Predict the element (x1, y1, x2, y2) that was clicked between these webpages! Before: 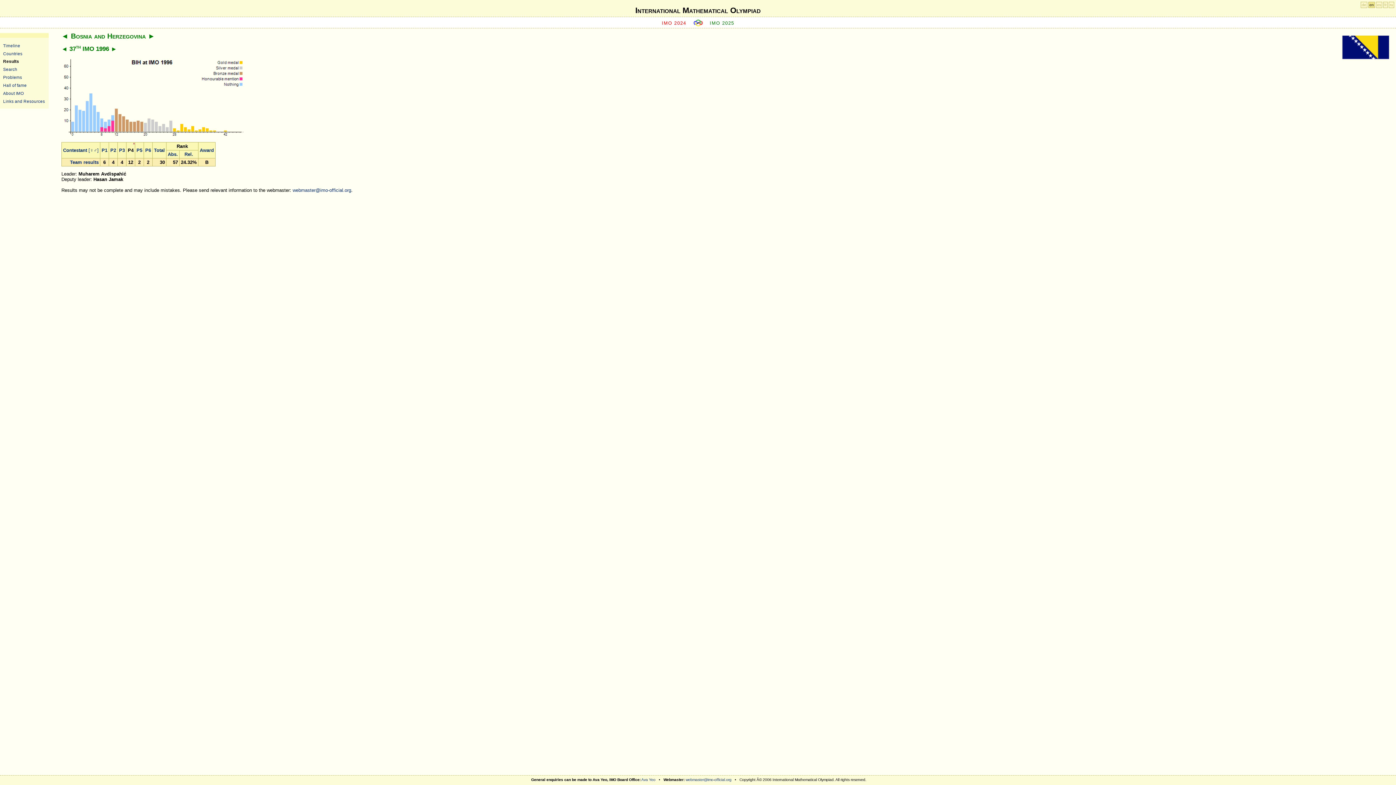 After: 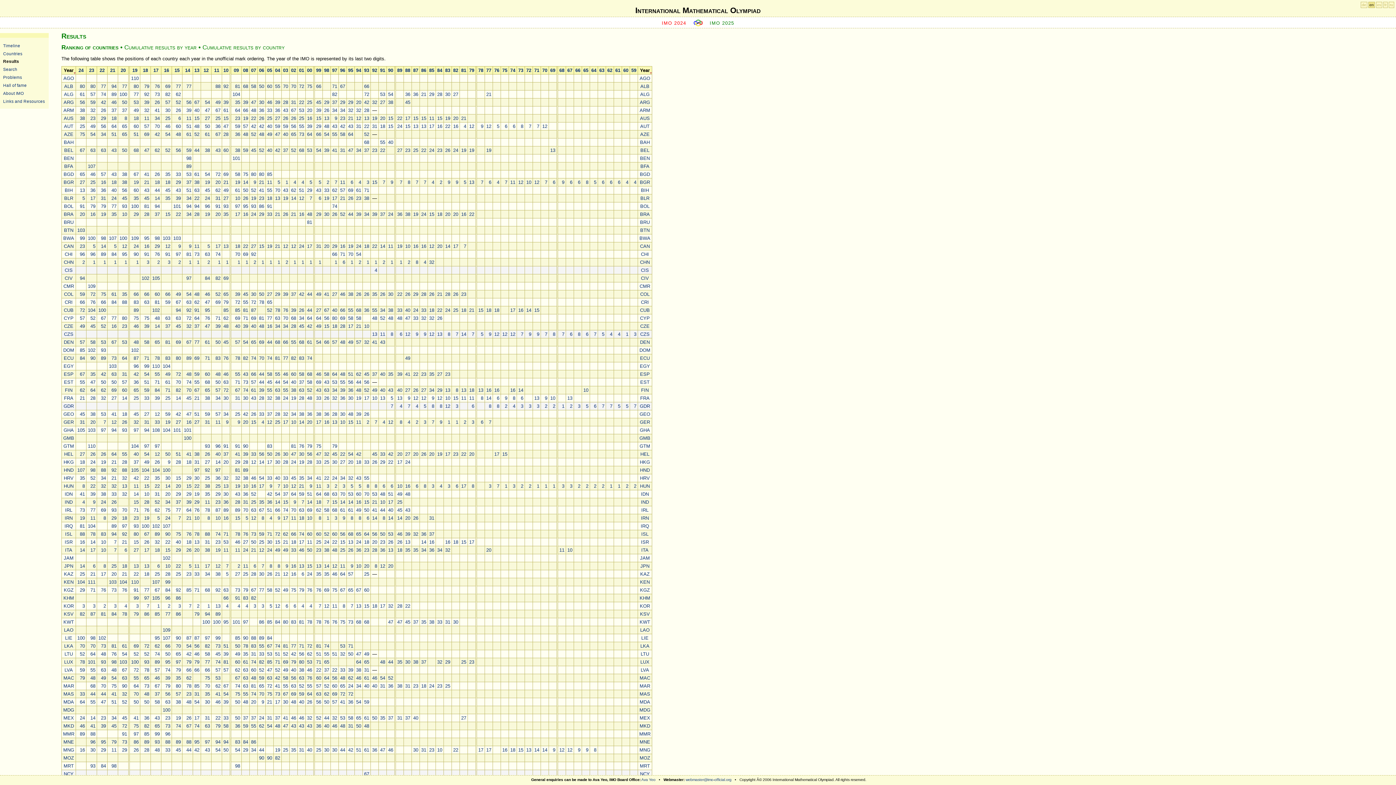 Action: label: Results bbox: (3, 59, 19, 63)